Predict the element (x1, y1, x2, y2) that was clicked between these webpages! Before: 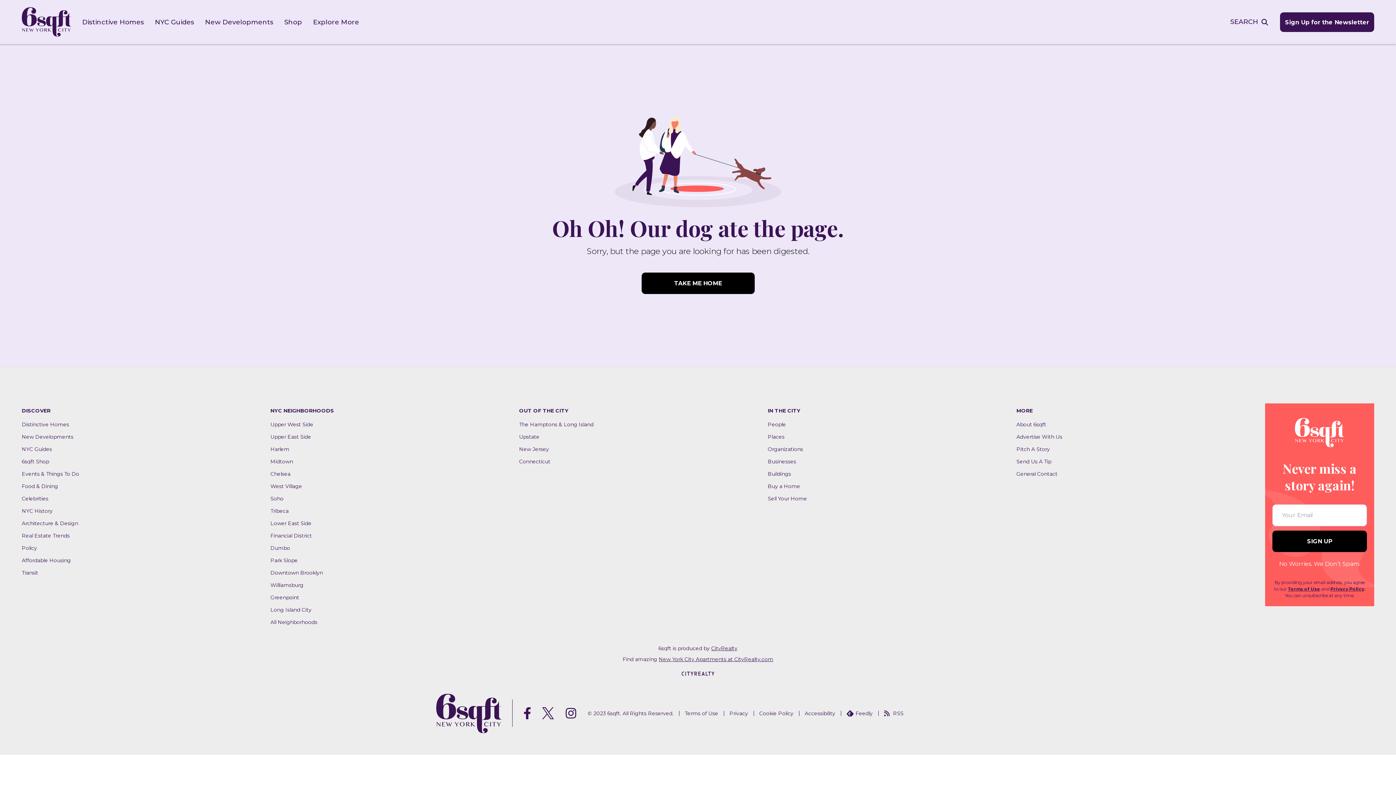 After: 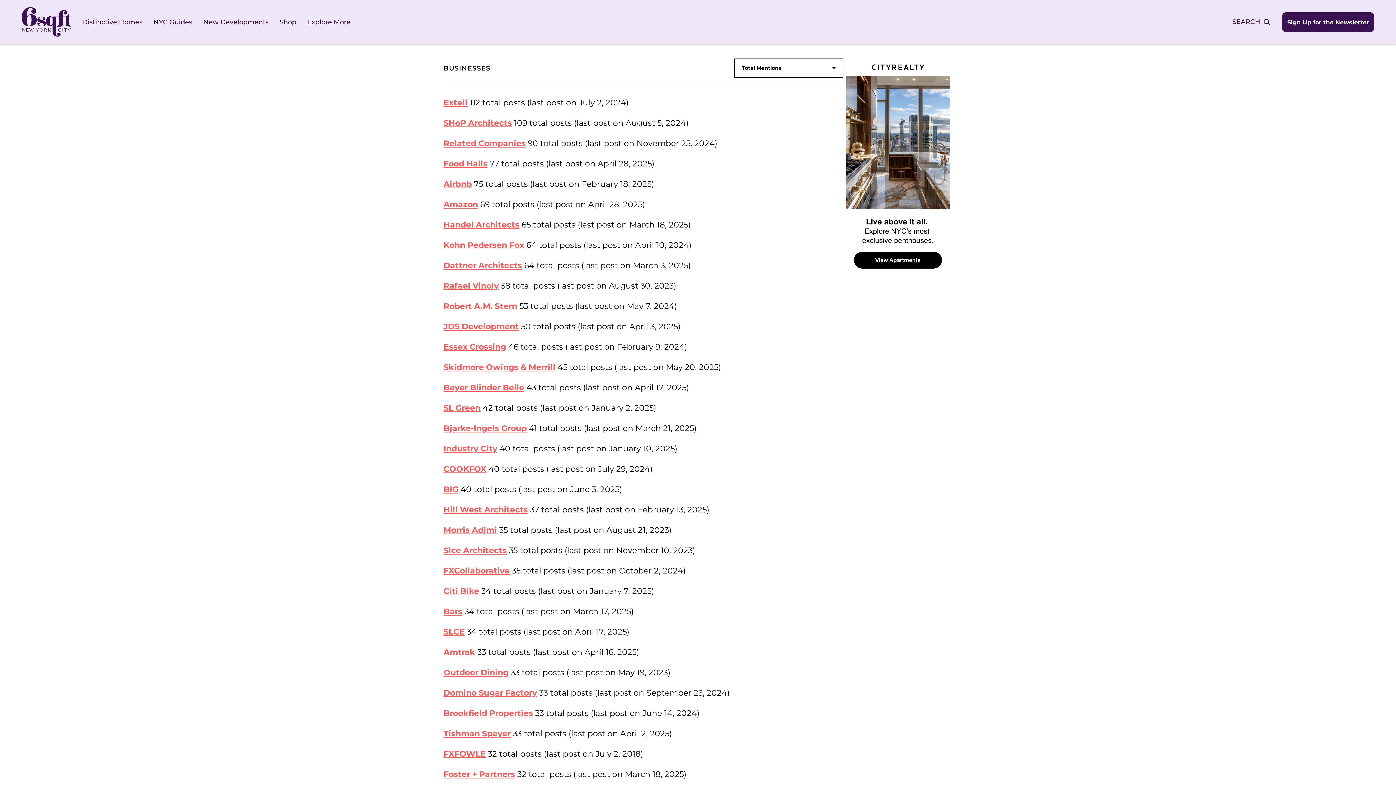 Action: label: Businesses bbox: (768, 458, 796, 465)